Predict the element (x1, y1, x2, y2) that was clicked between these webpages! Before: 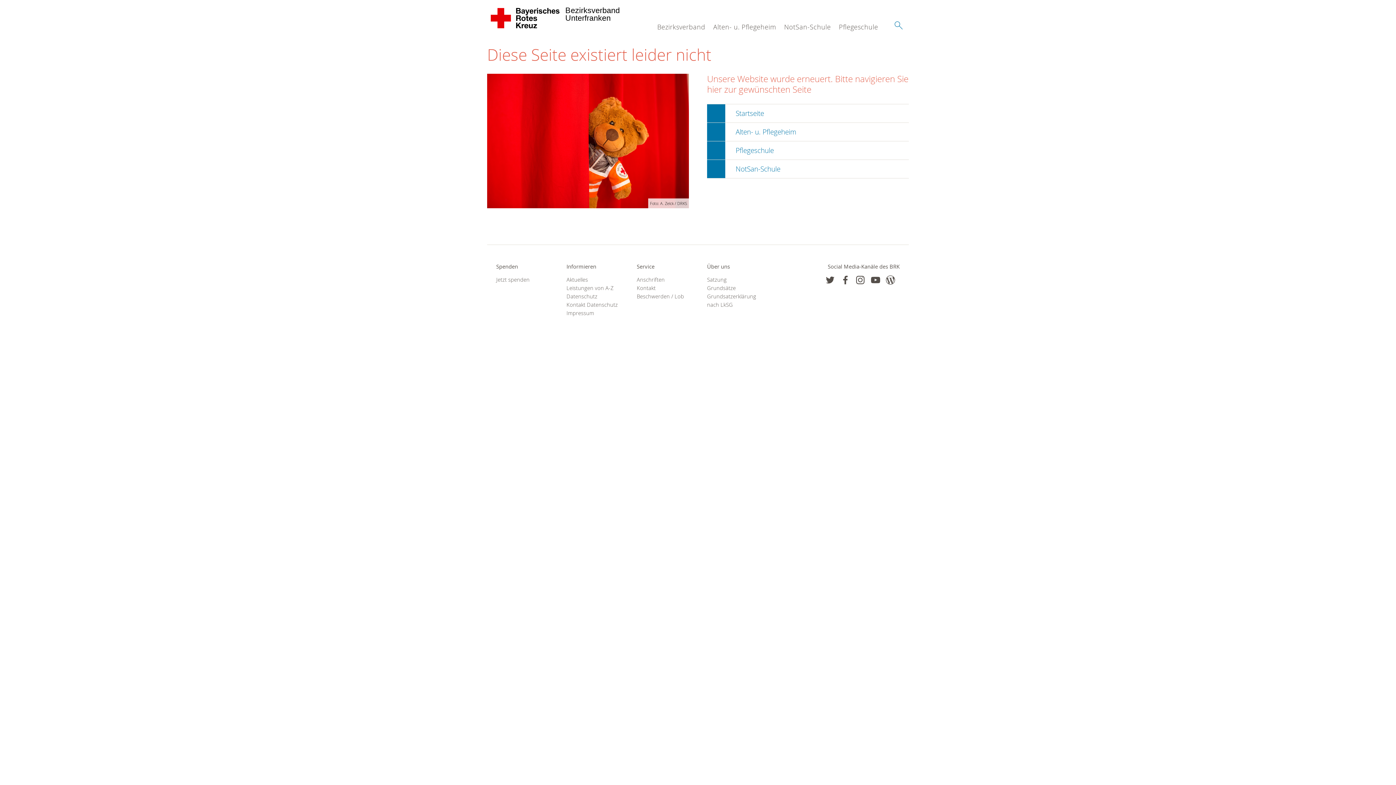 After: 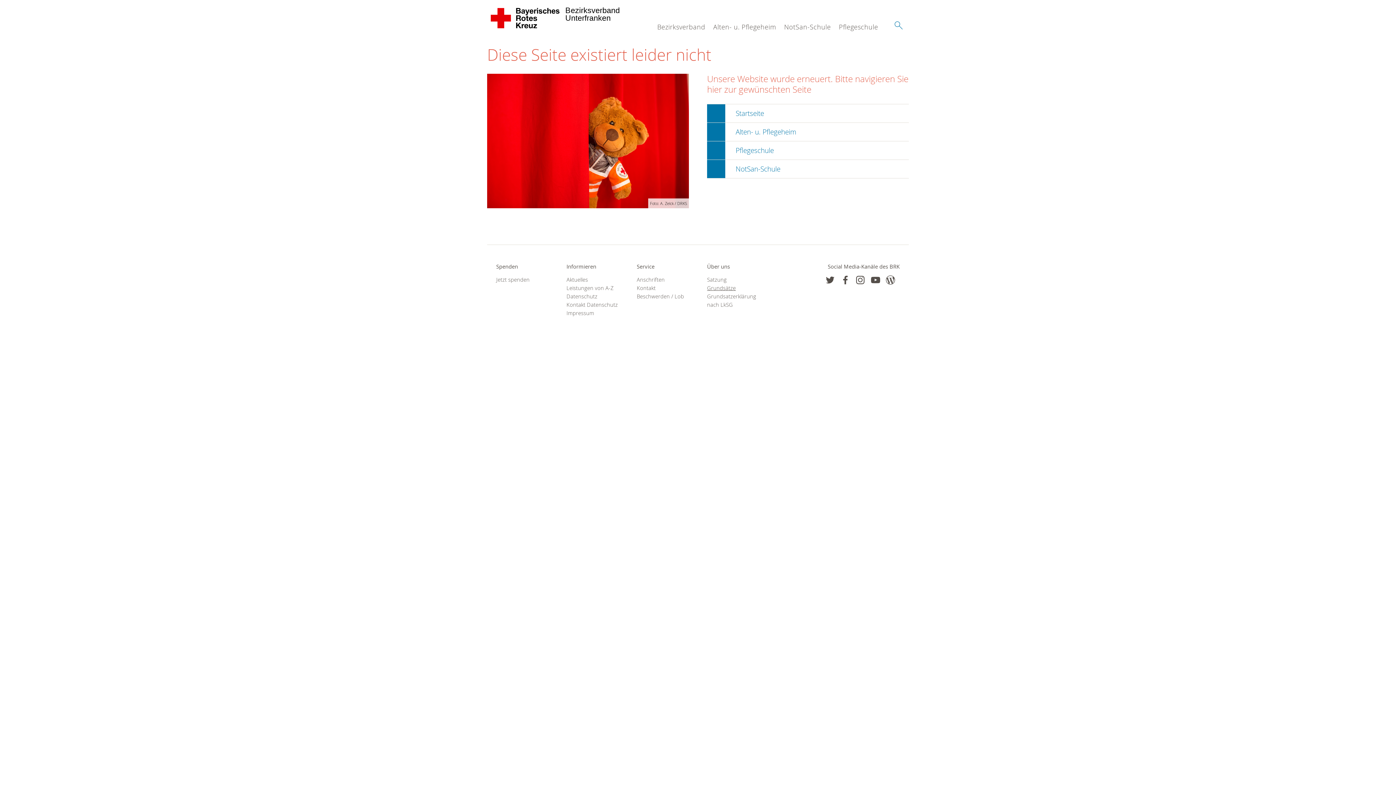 Action: label: Grundsätze bbox: (707, 283, 759, 292)